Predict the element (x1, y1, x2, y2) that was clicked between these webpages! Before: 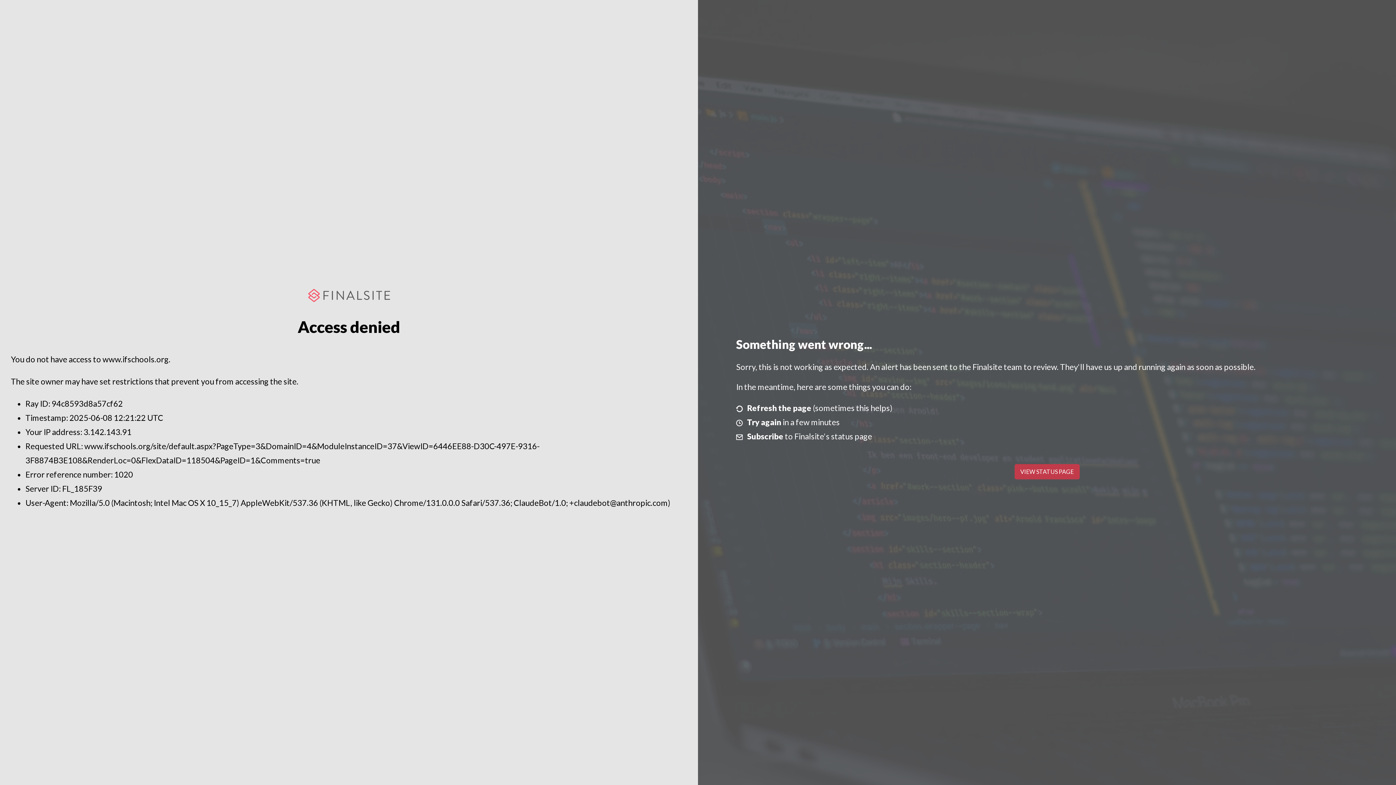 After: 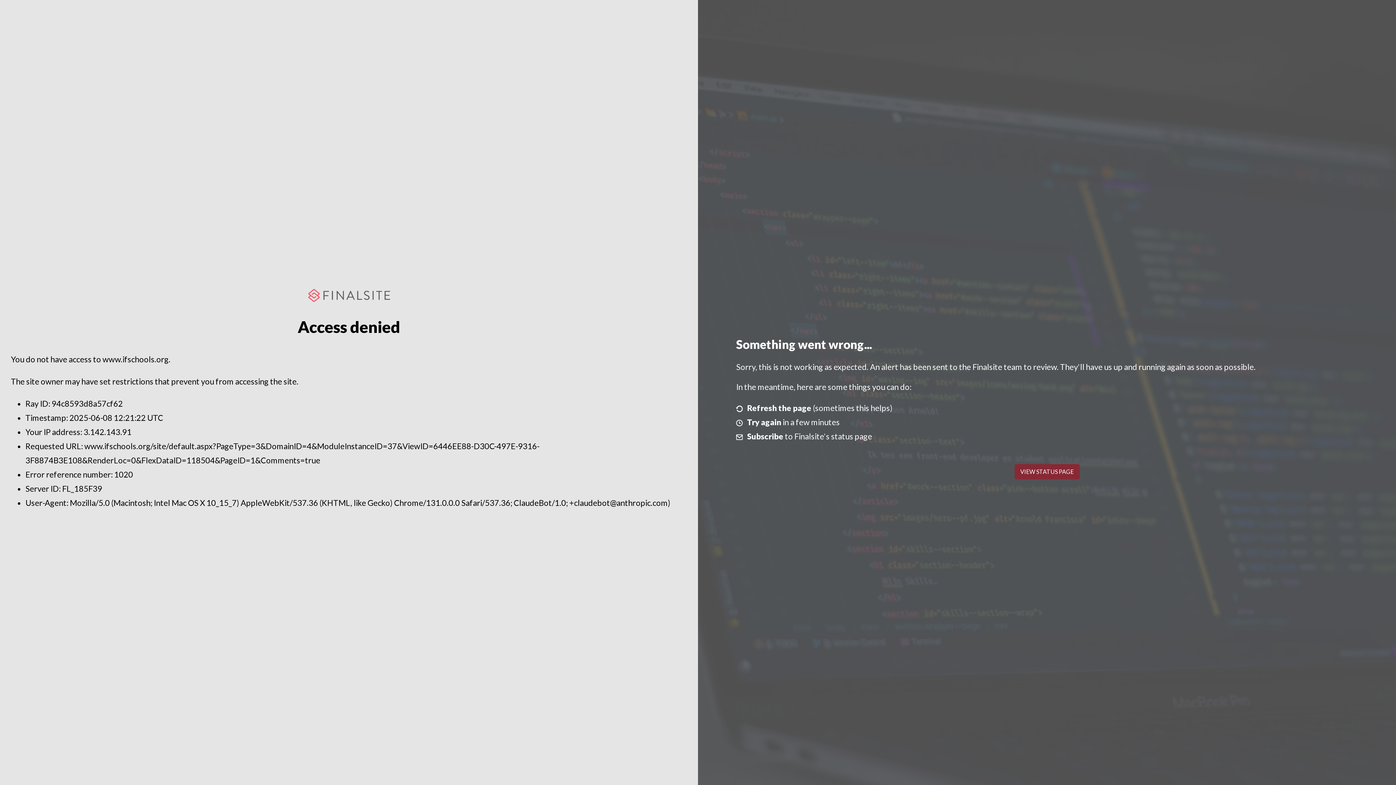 Action: bbox: (1014, 464, 1079, 479) label: VIEW STATUS PAGE